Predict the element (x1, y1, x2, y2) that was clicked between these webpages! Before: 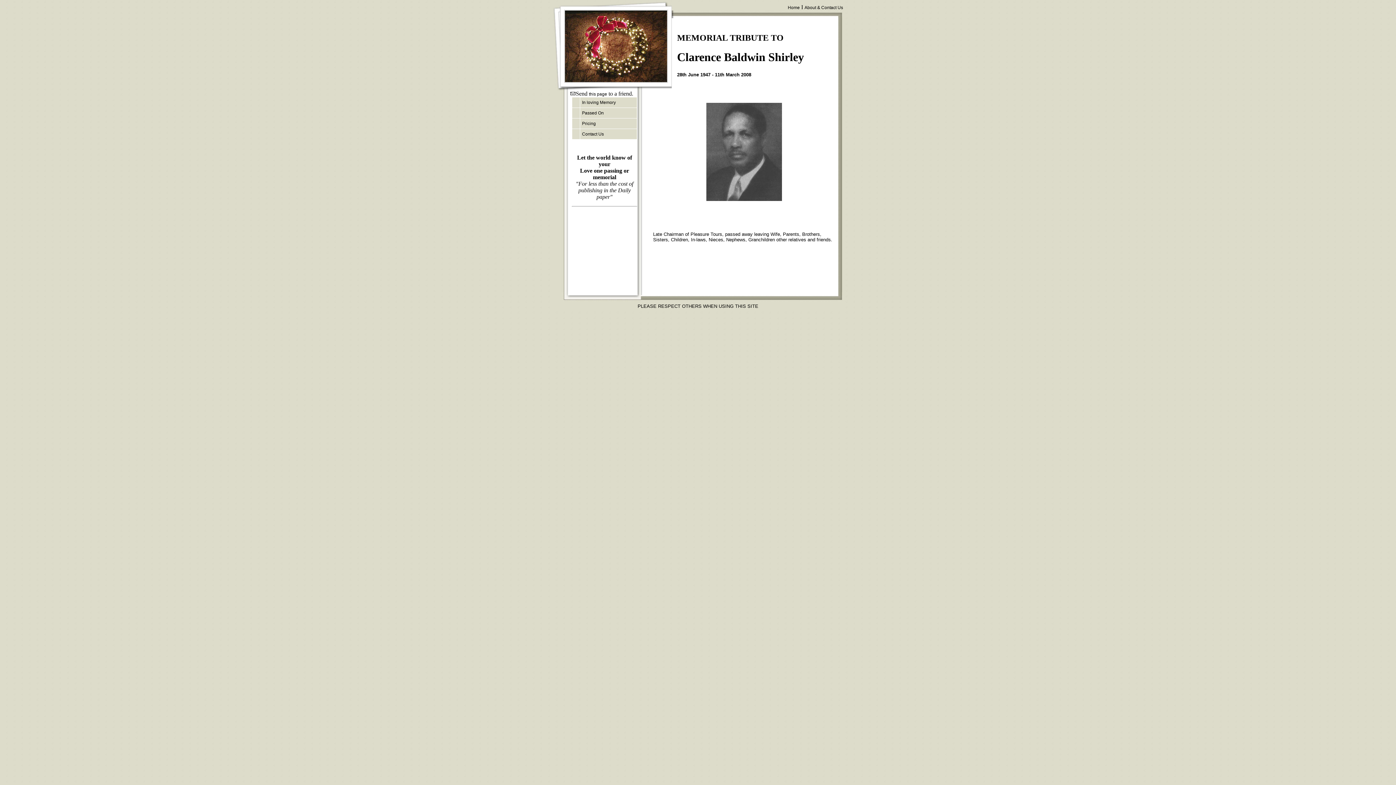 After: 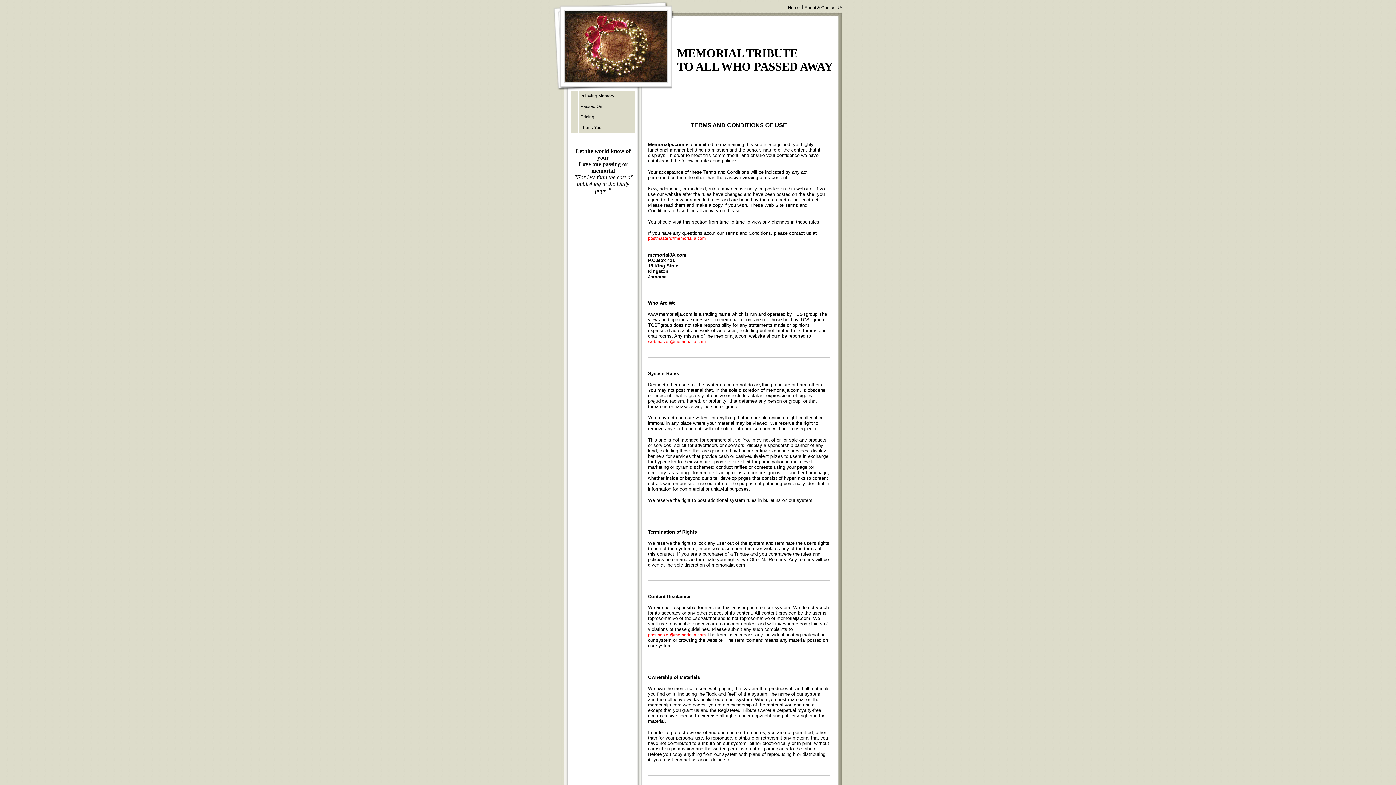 Action: label: About & Contact Us bbox: (804, 5, 843, 10)